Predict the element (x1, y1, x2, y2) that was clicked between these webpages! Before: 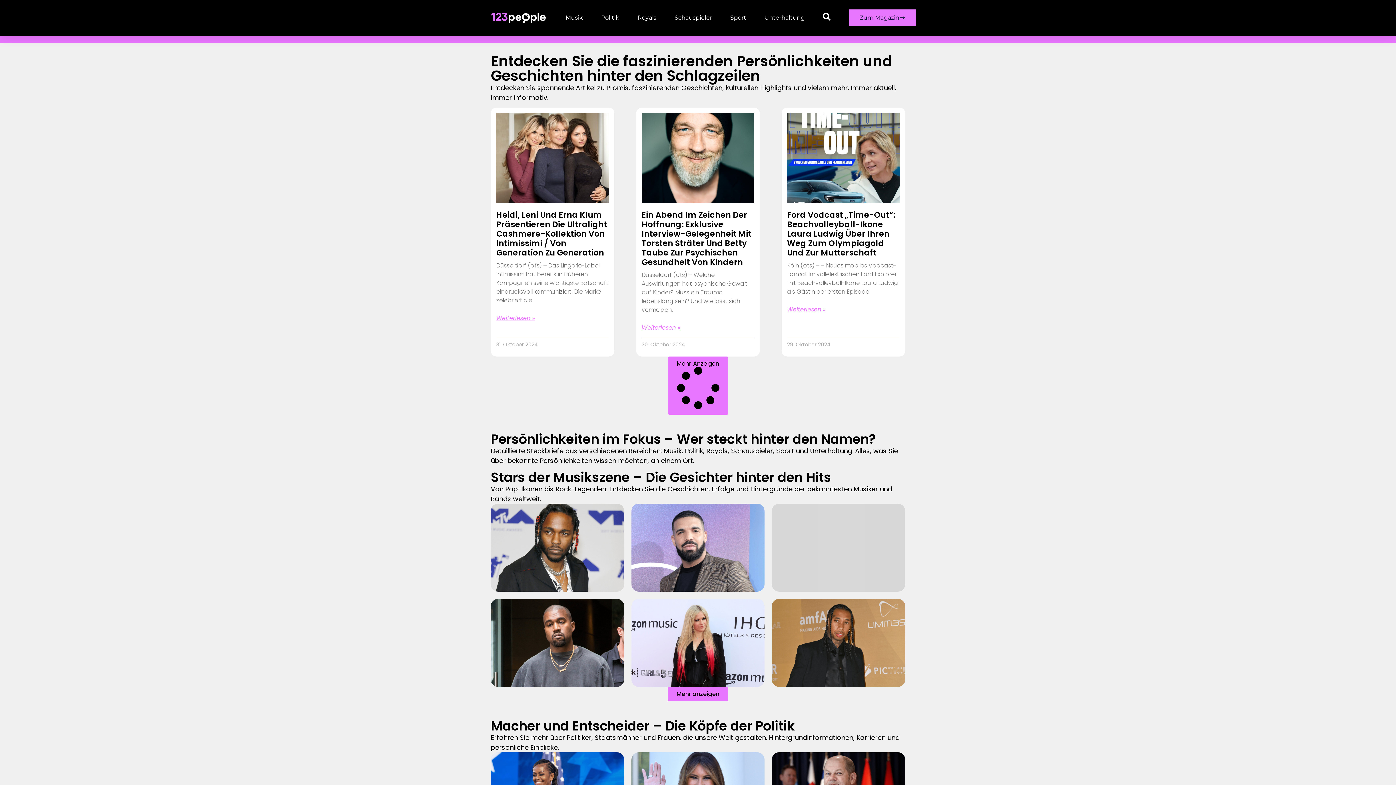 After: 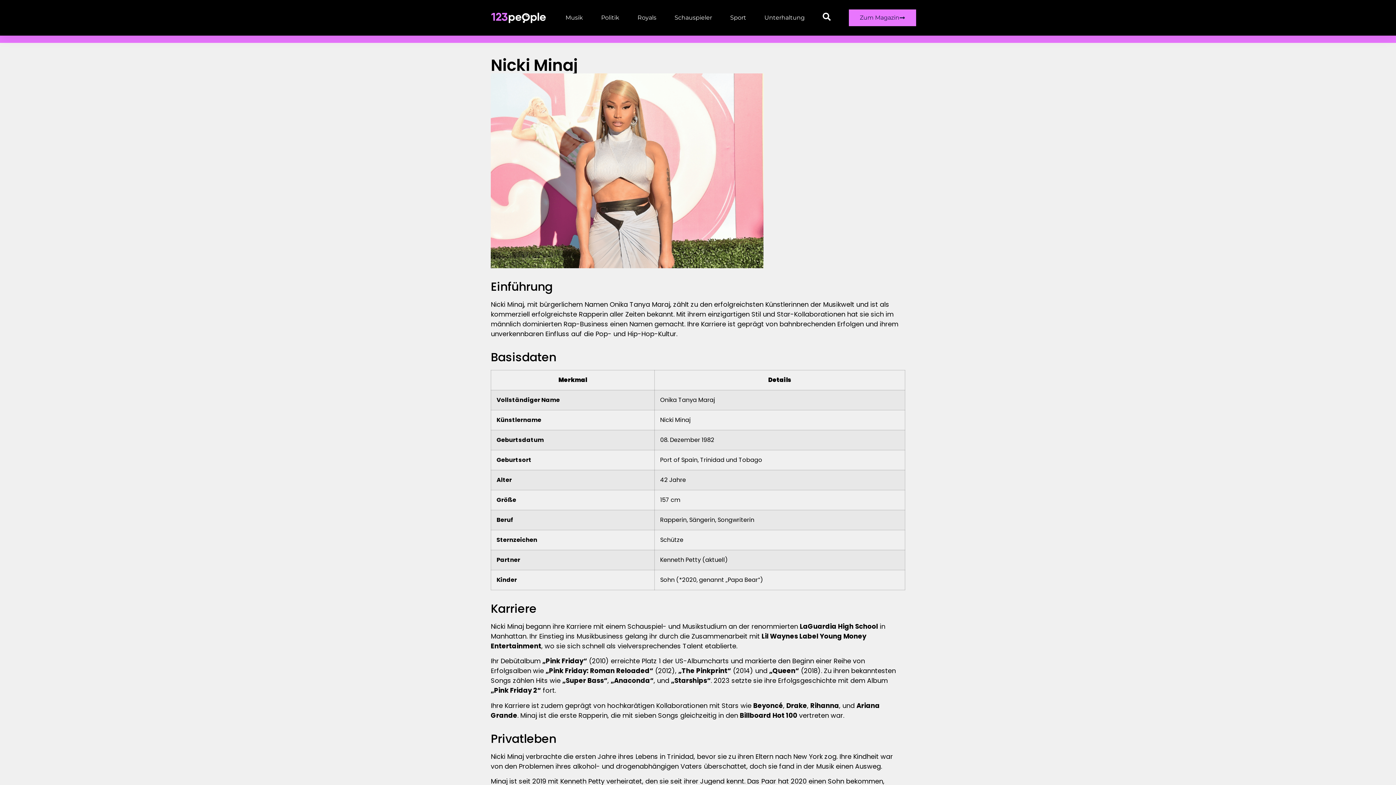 Action: label: Nicki Minaj bbox: (772, 503, 905, 591)